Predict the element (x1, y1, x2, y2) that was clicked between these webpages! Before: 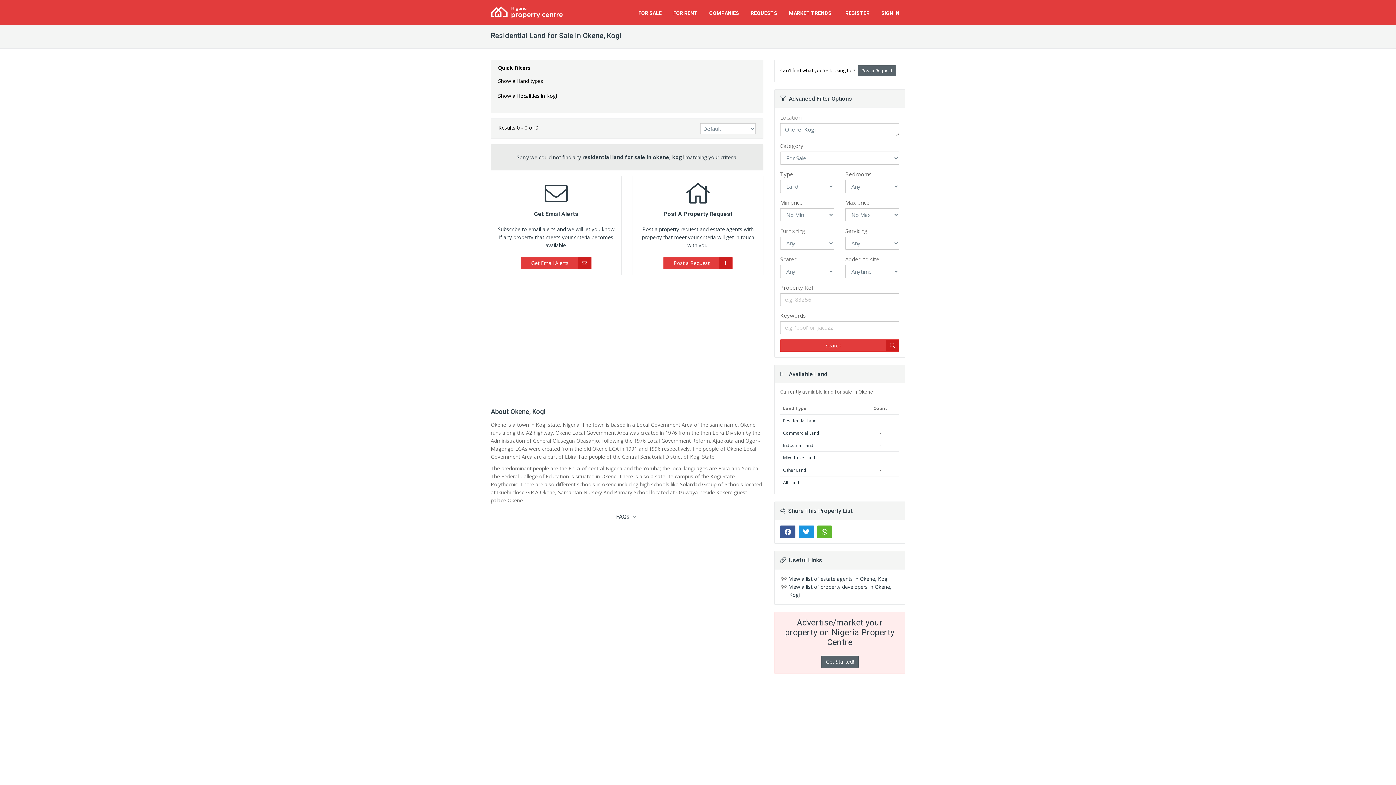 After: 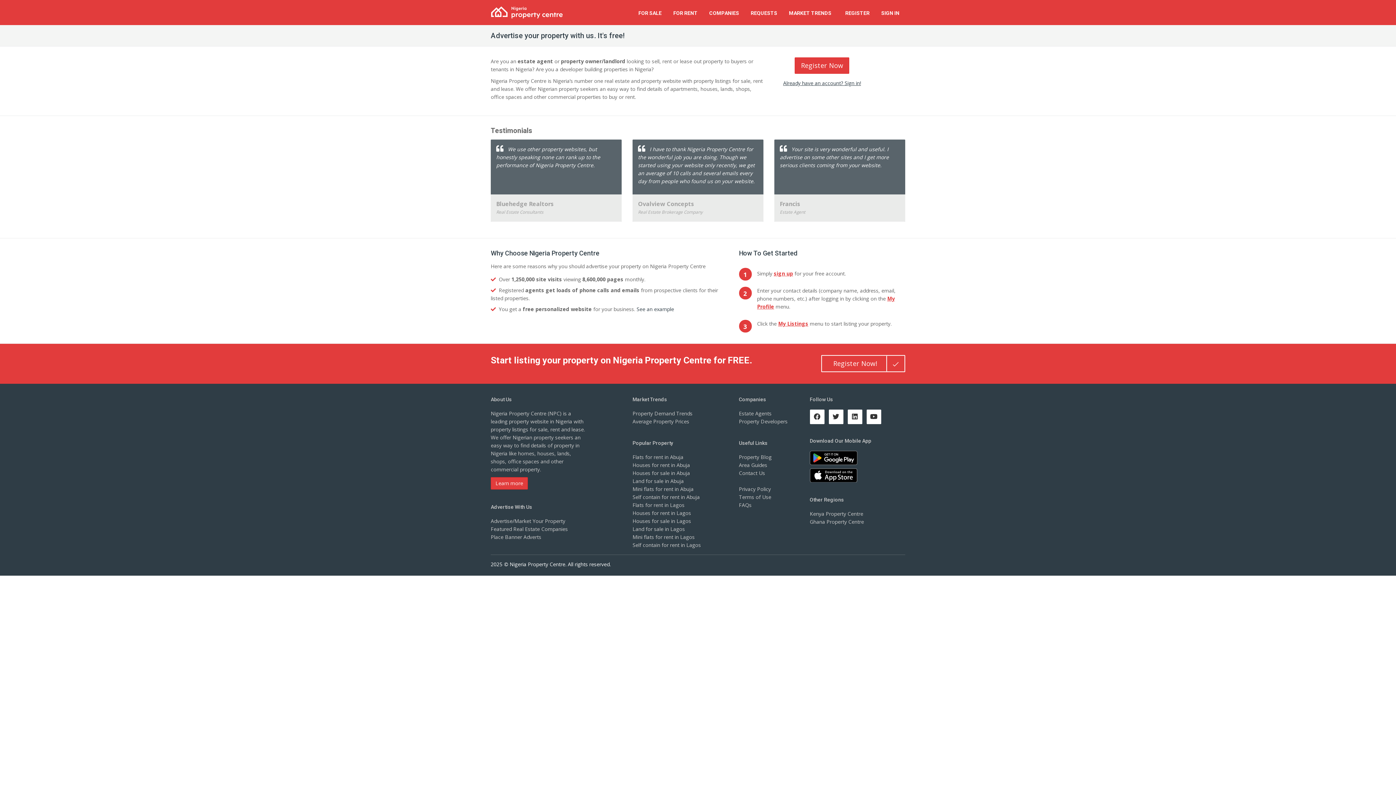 Action: bbox: (780, 618, 899, 647) label: Advertise/market your property on Nigeria Property Centre